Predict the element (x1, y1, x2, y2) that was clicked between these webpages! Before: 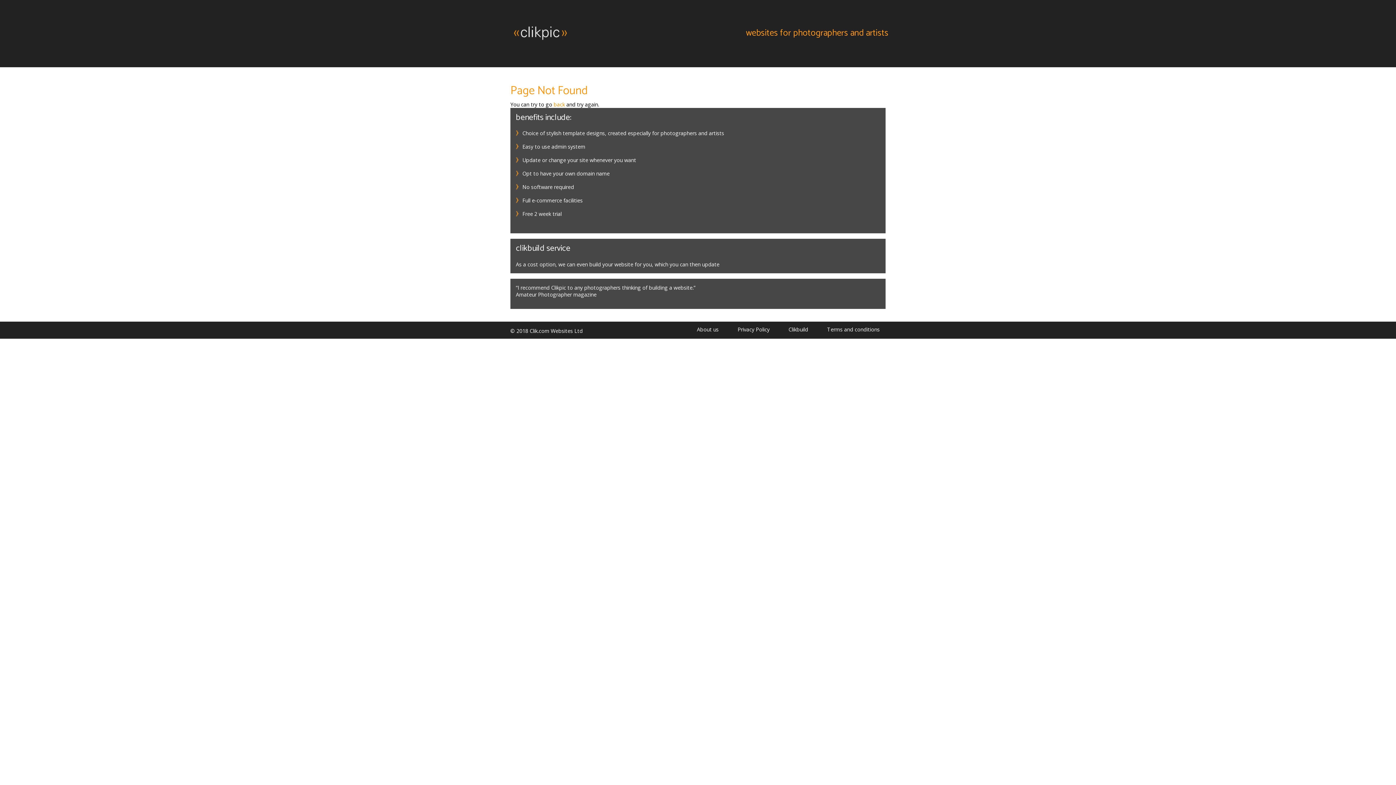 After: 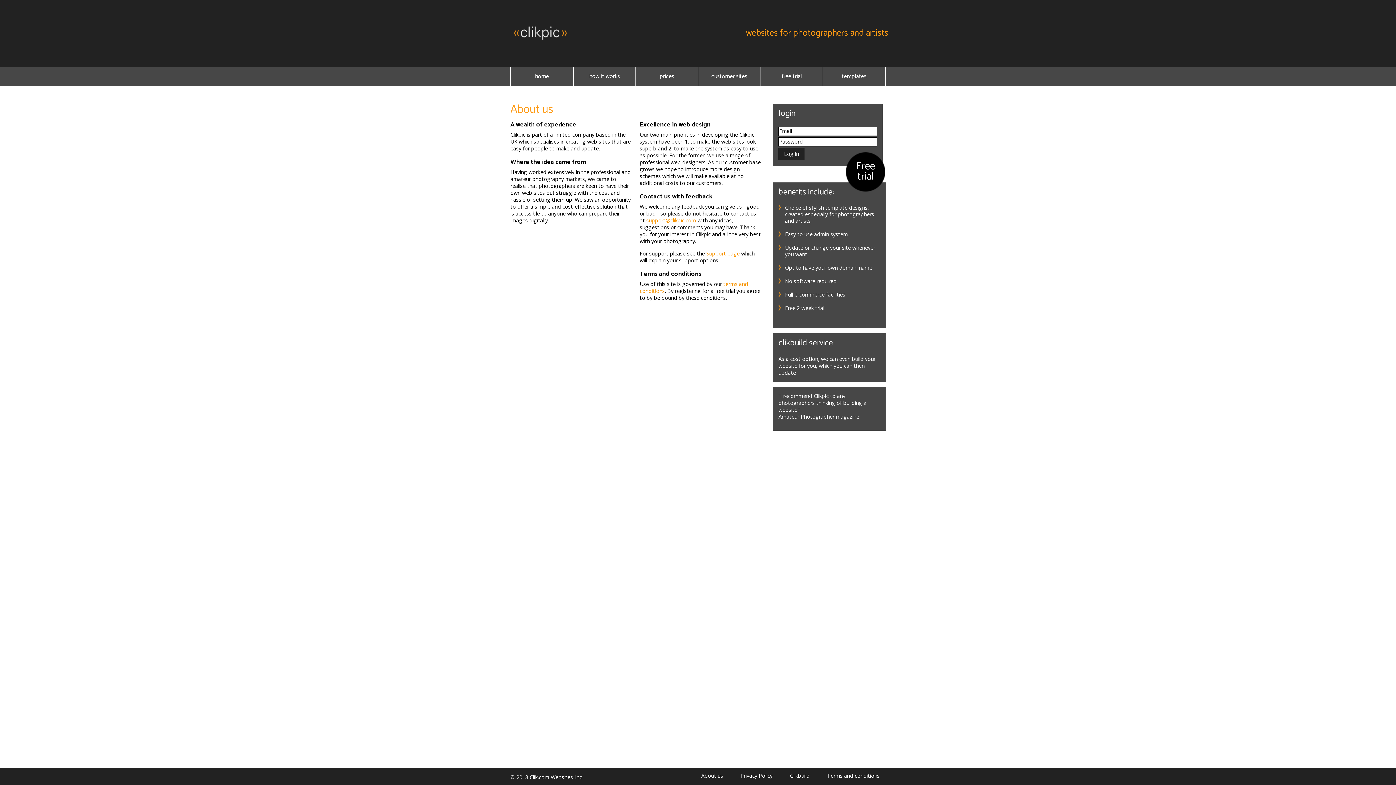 Action: bbox: (697, 326, 727, 333) label: About us